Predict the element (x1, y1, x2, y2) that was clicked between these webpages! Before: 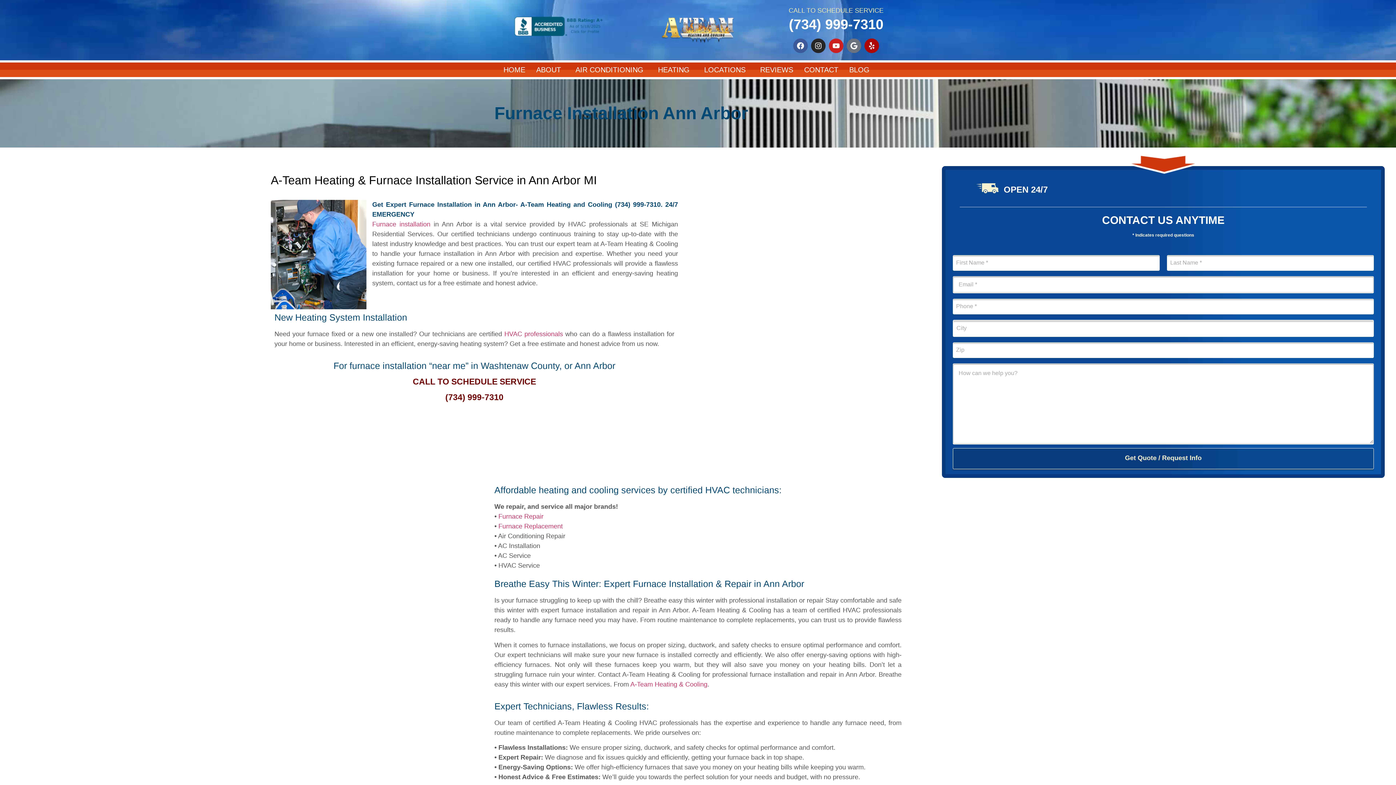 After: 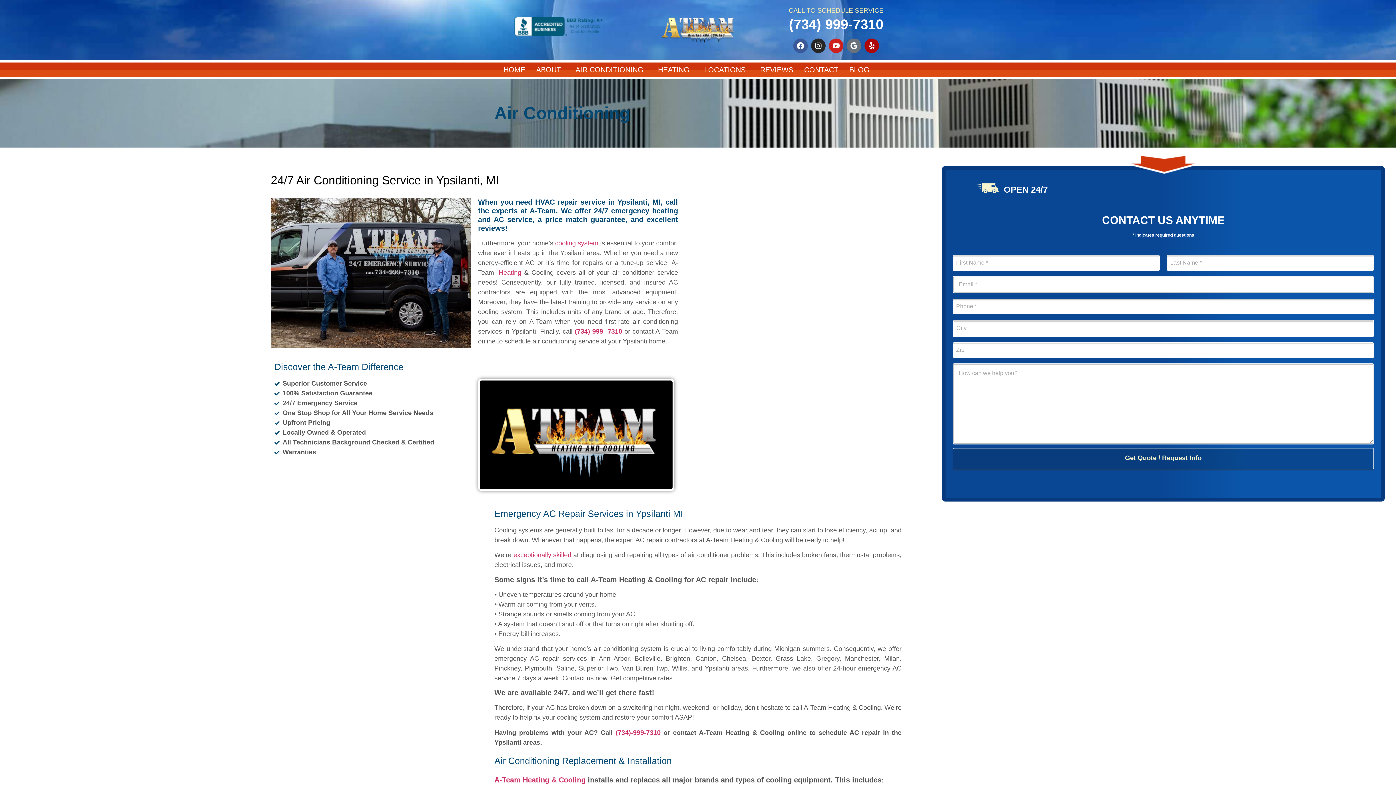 Action: label: AIR CONDITIONING bbox: (570, 66, 652, 73)